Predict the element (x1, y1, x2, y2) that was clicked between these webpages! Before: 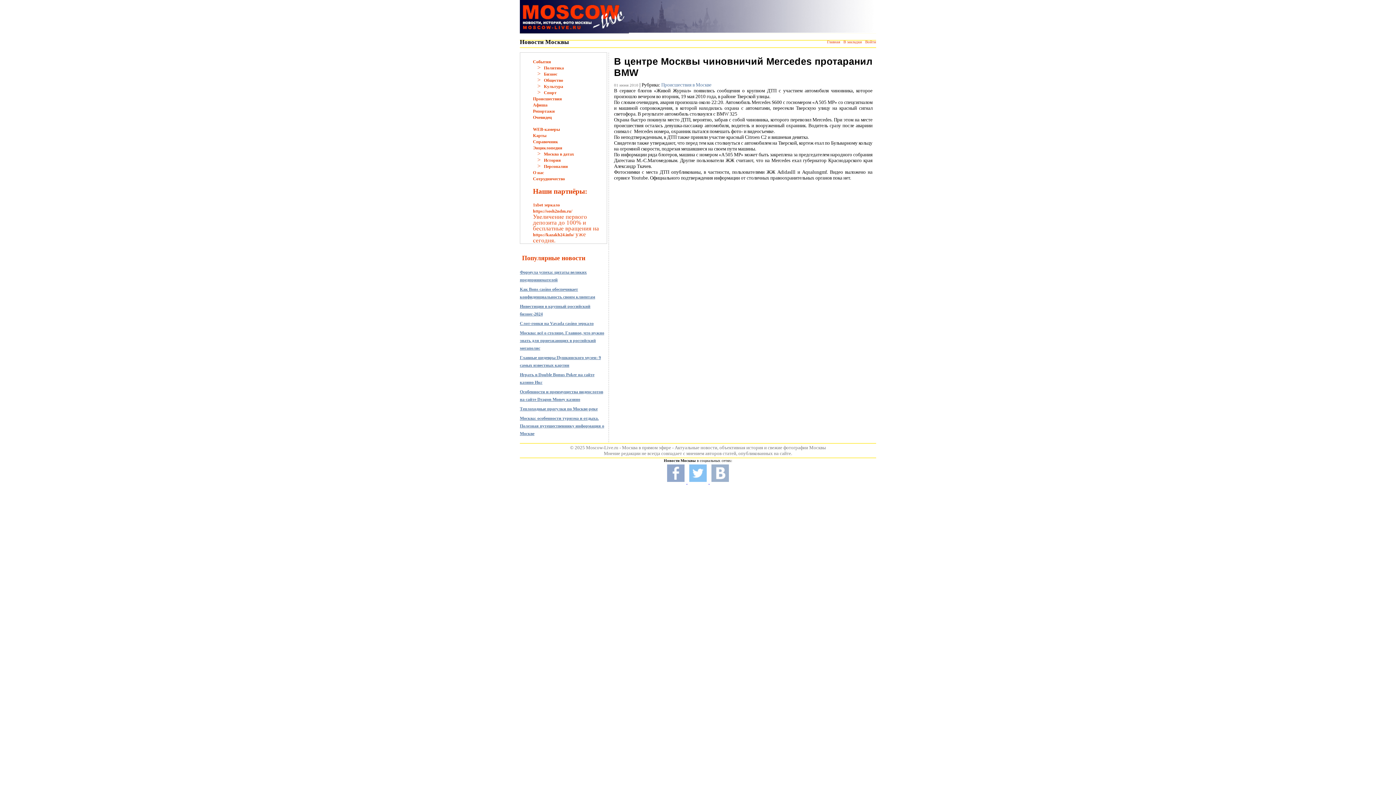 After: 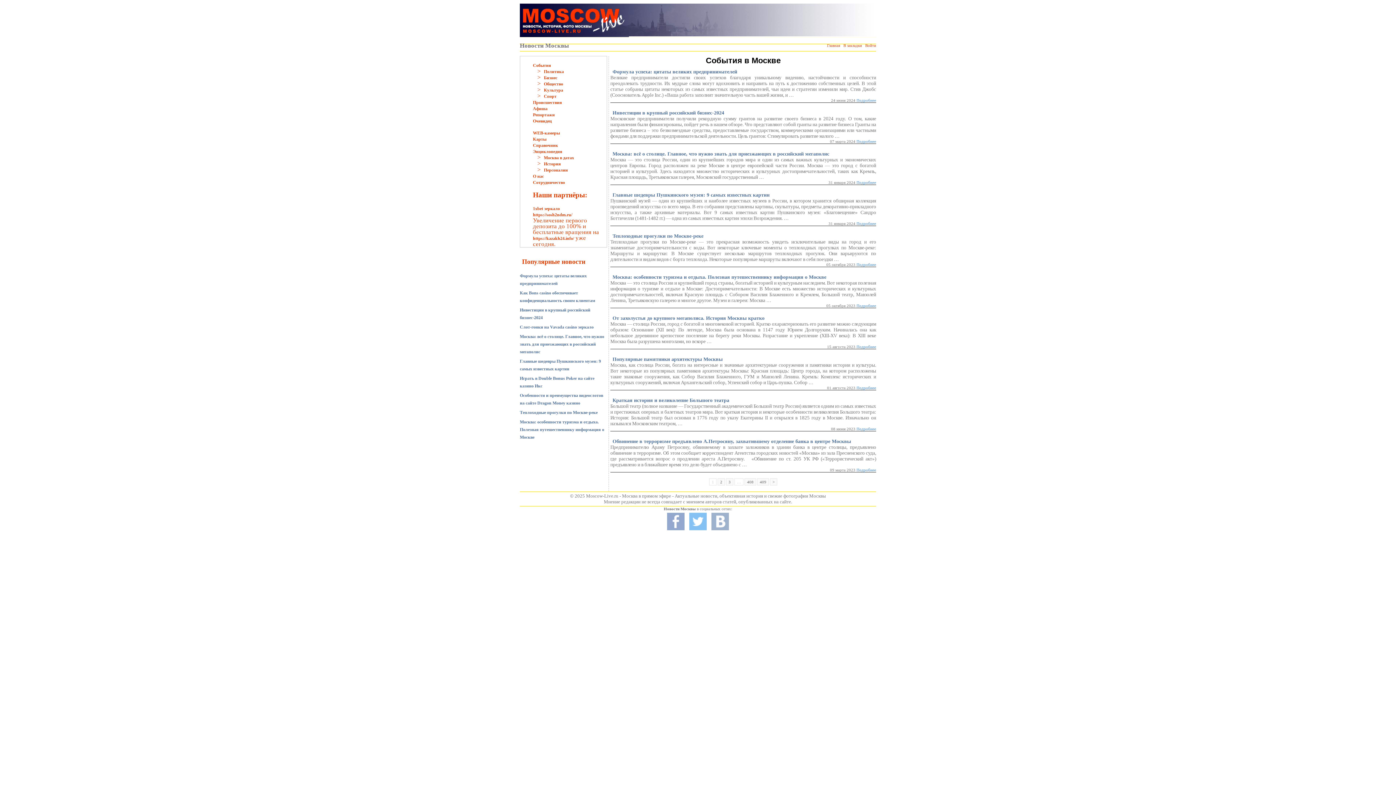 Action: label: События bbox: (533, 59, 551, 64)